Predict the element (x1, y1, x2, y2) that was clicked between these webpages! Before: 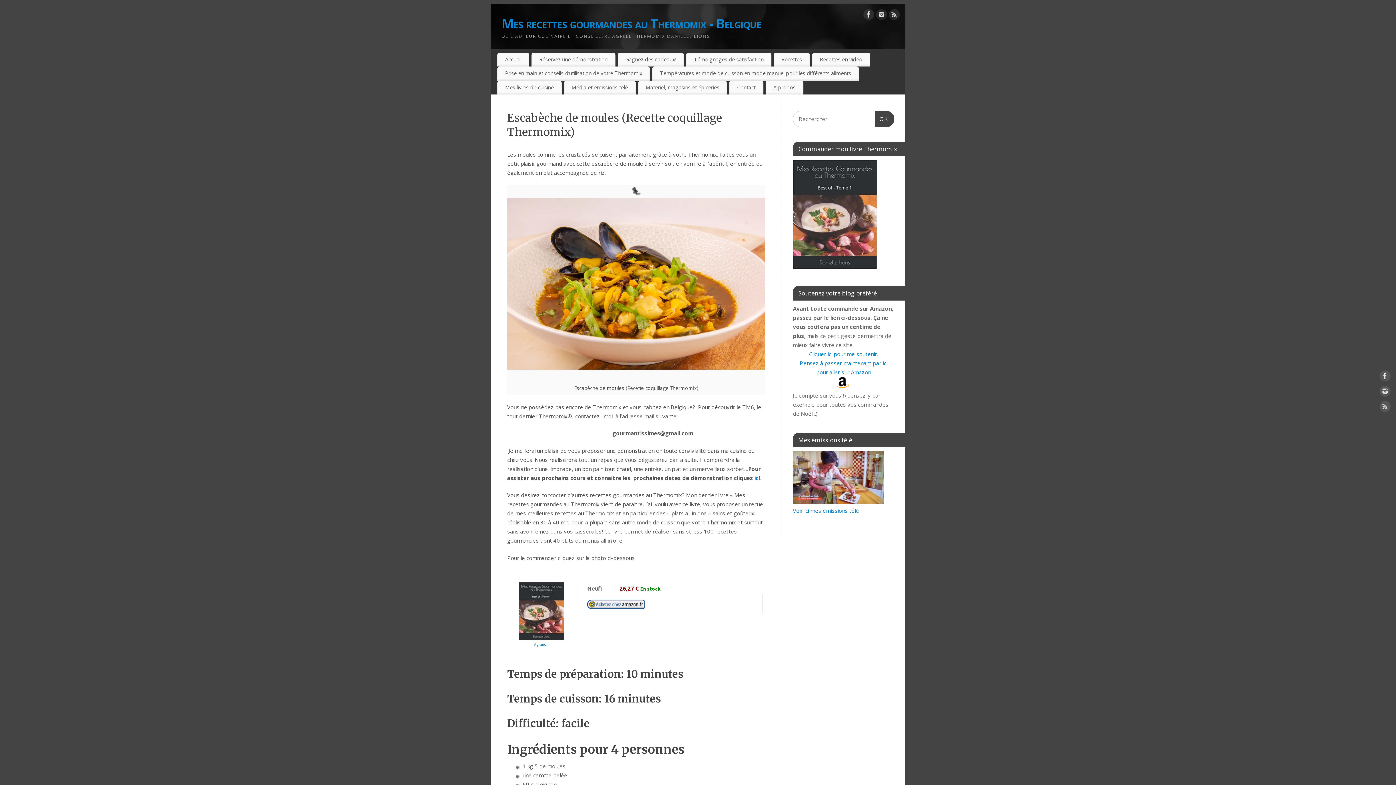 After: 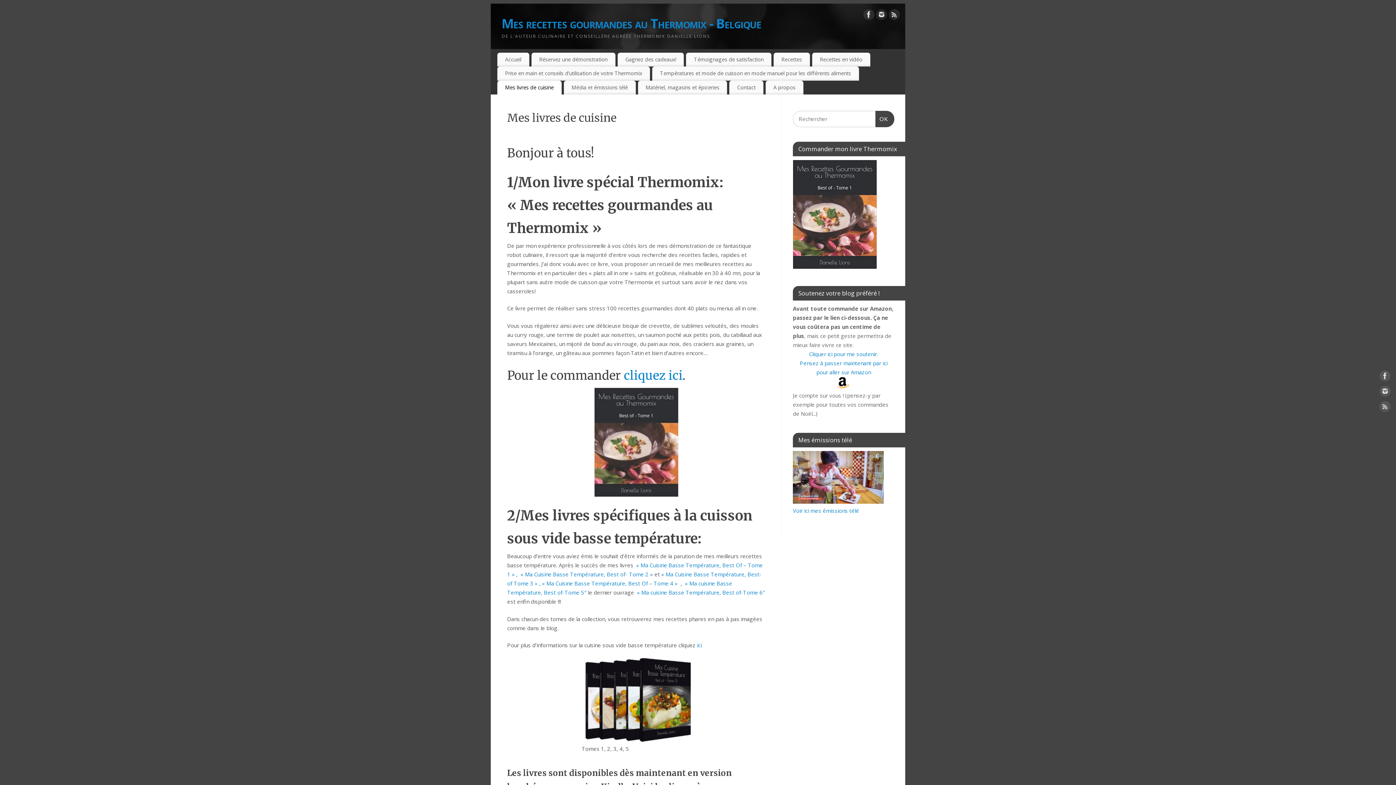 Action: label: Mes livres de cuisine bbox: (497, 80, 561, 94)